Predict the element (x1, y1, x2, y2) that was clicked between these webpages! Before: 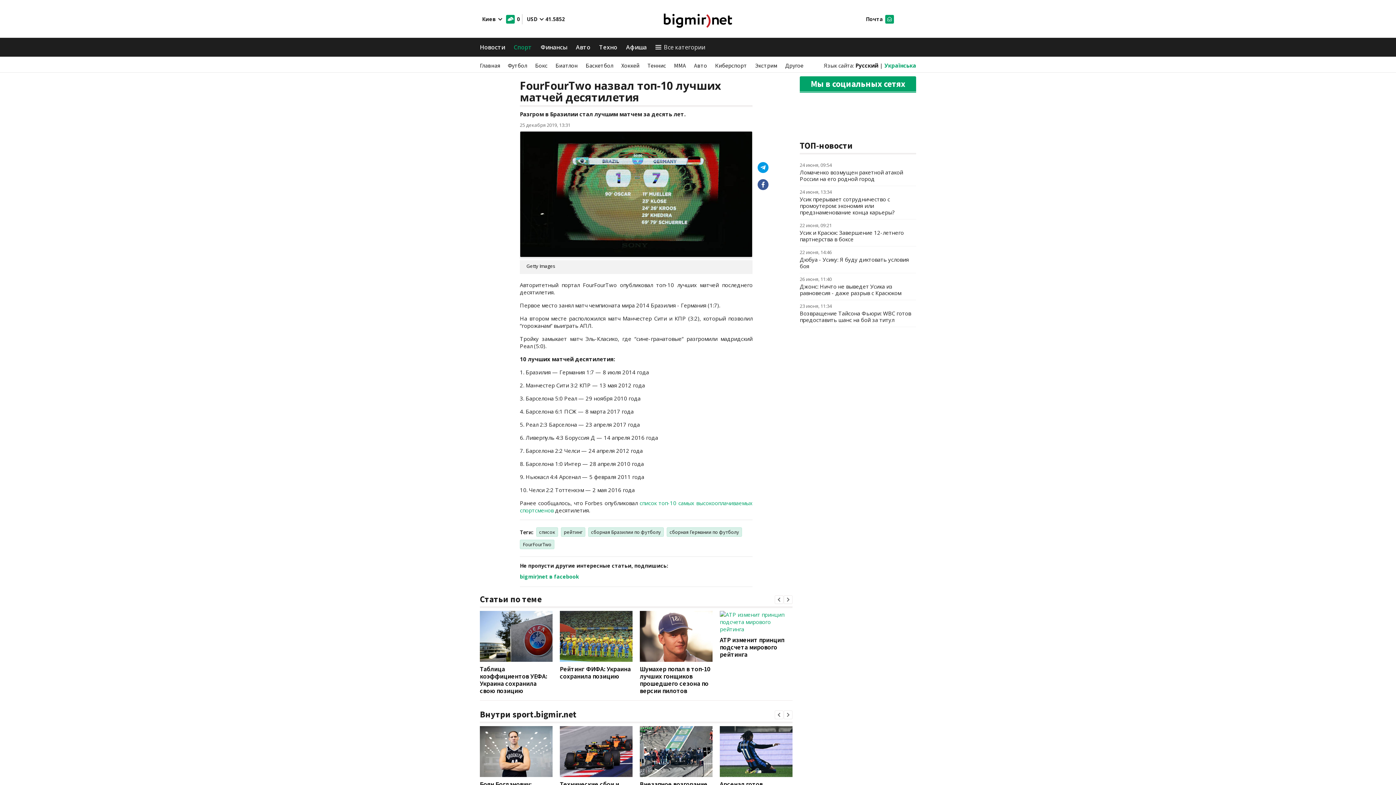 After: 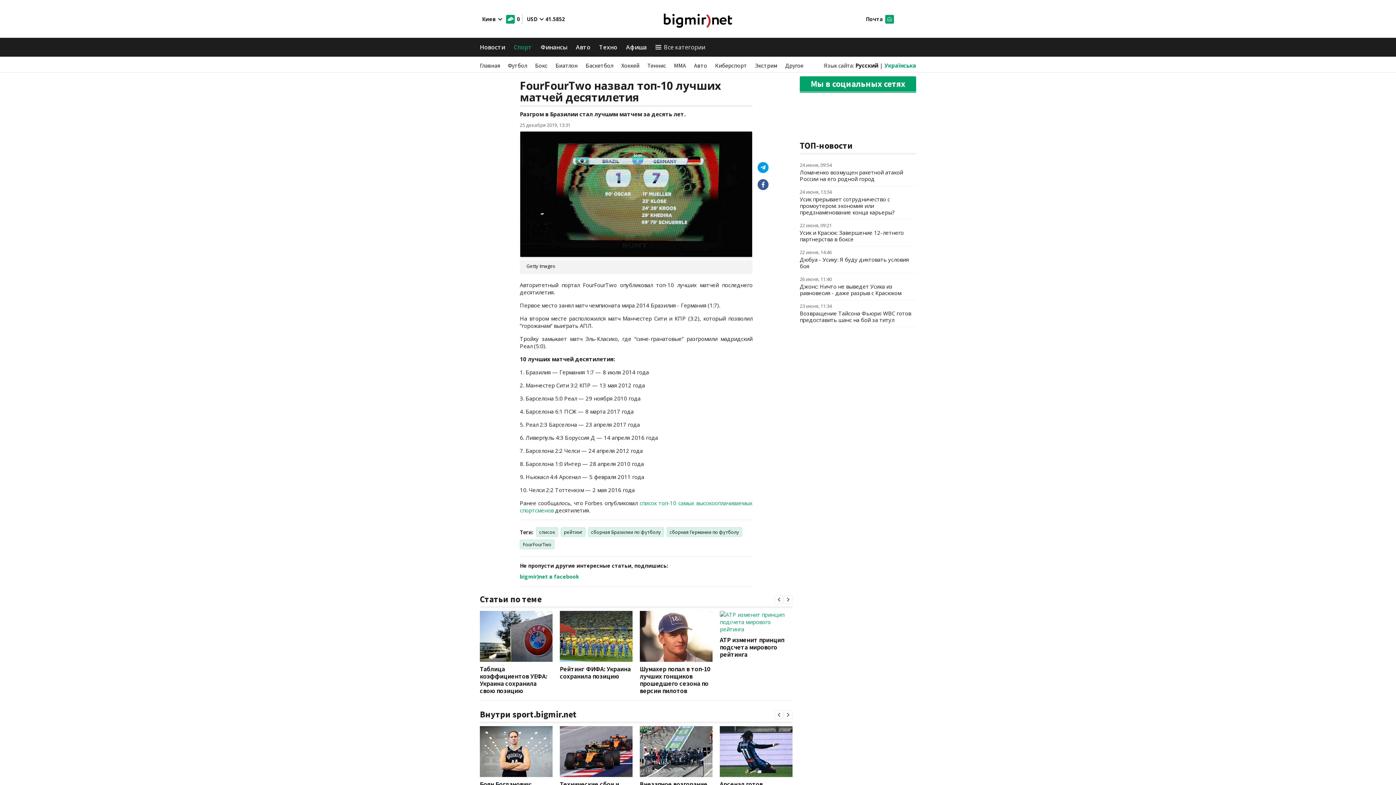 Action: bbox: (757, 179, 768, 190)